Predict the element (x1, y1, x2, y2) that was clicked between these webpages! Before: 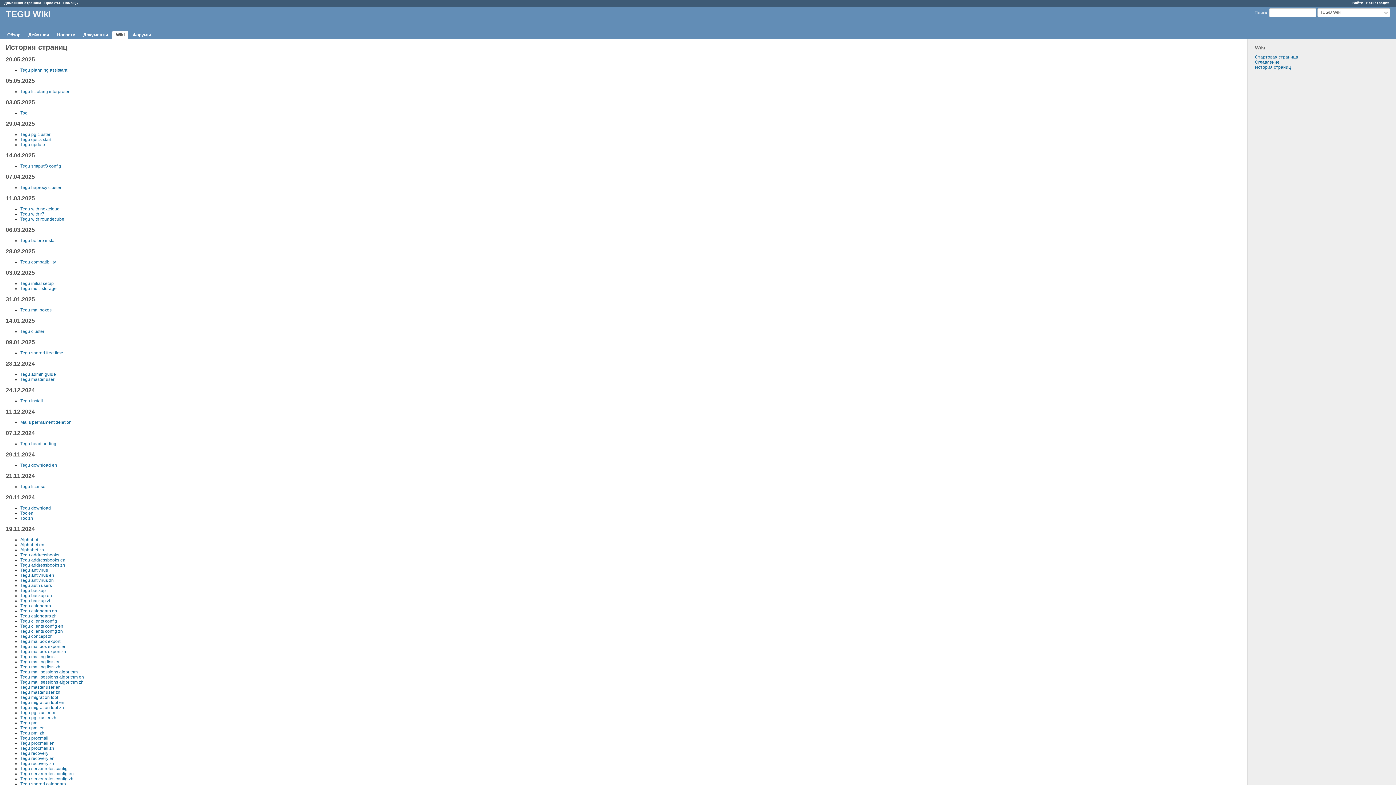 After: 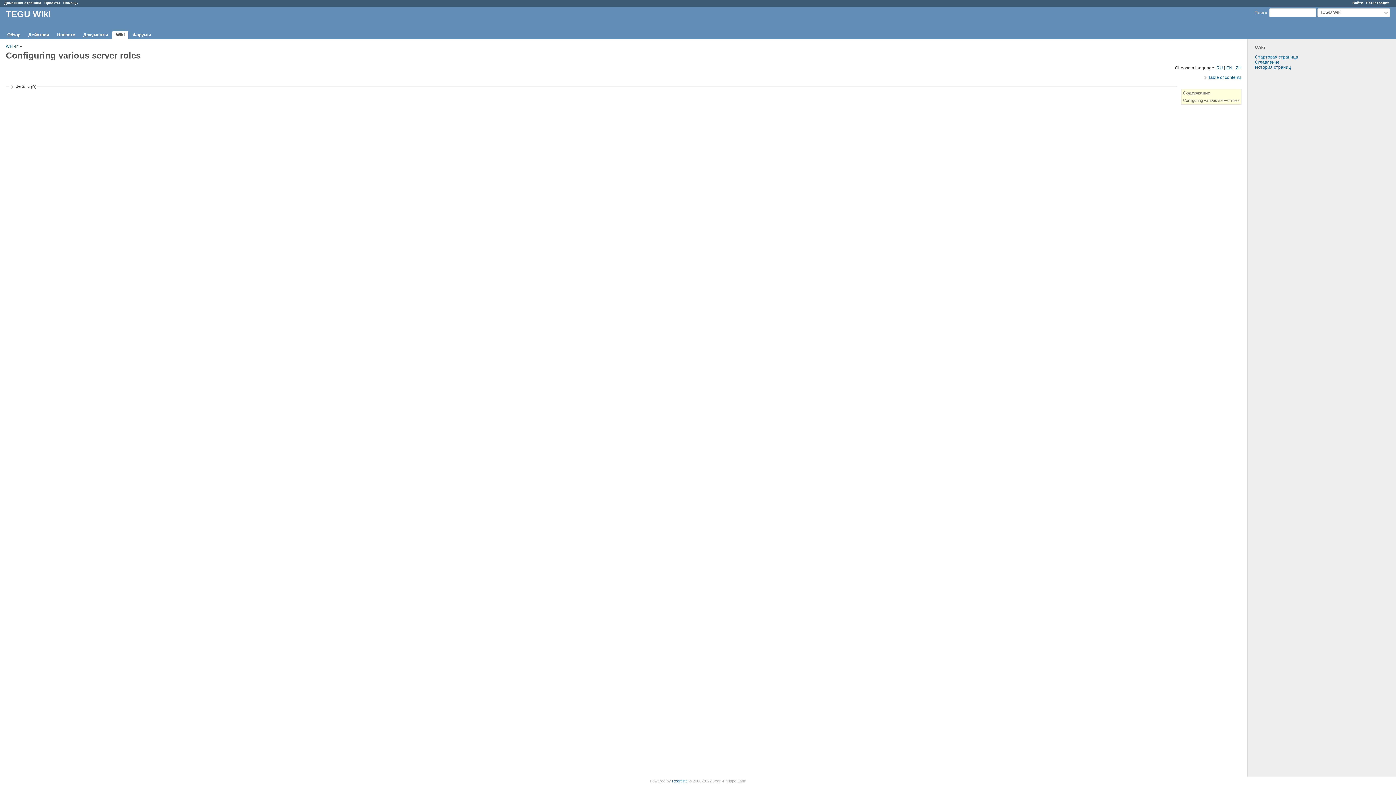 Action: label: Tegu server roles config en bbox: (20, 771, 73, 776)